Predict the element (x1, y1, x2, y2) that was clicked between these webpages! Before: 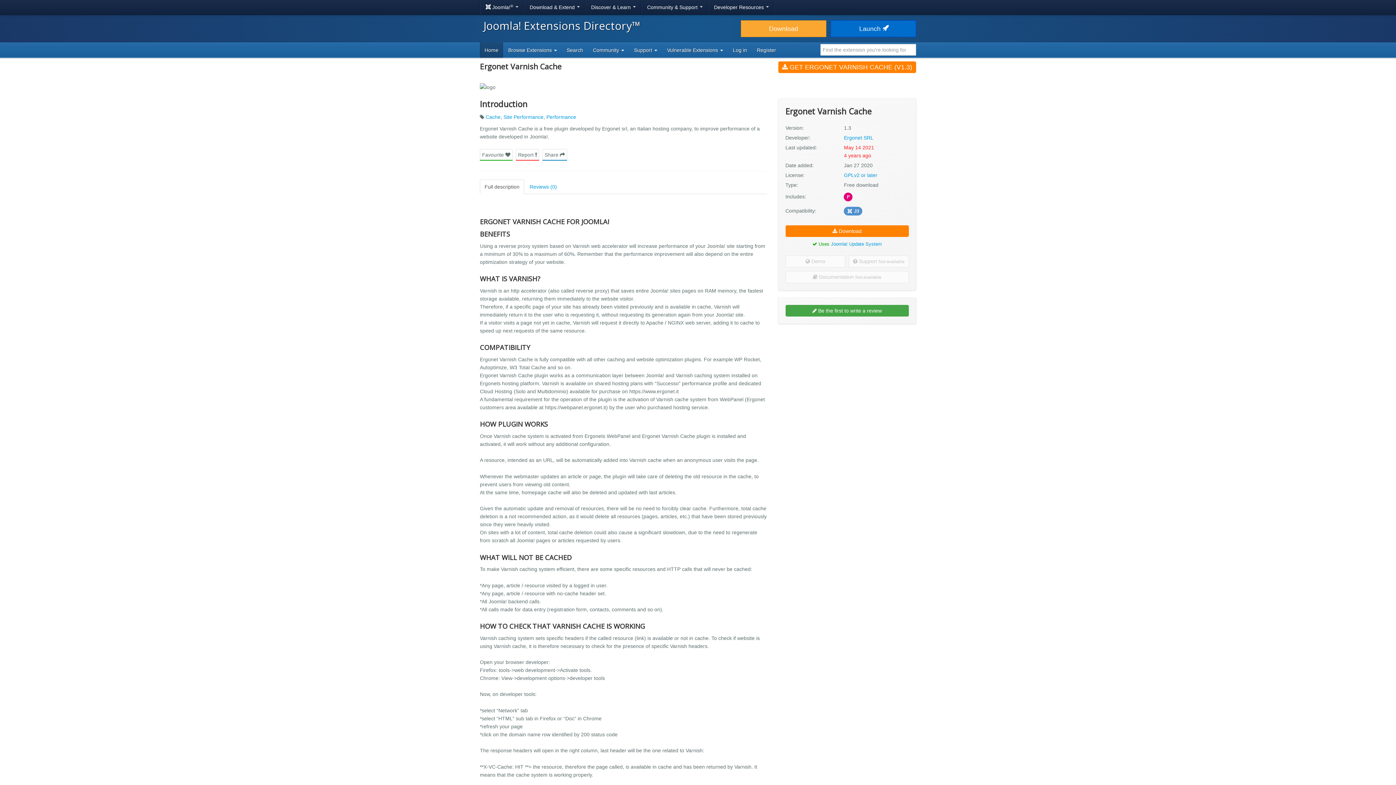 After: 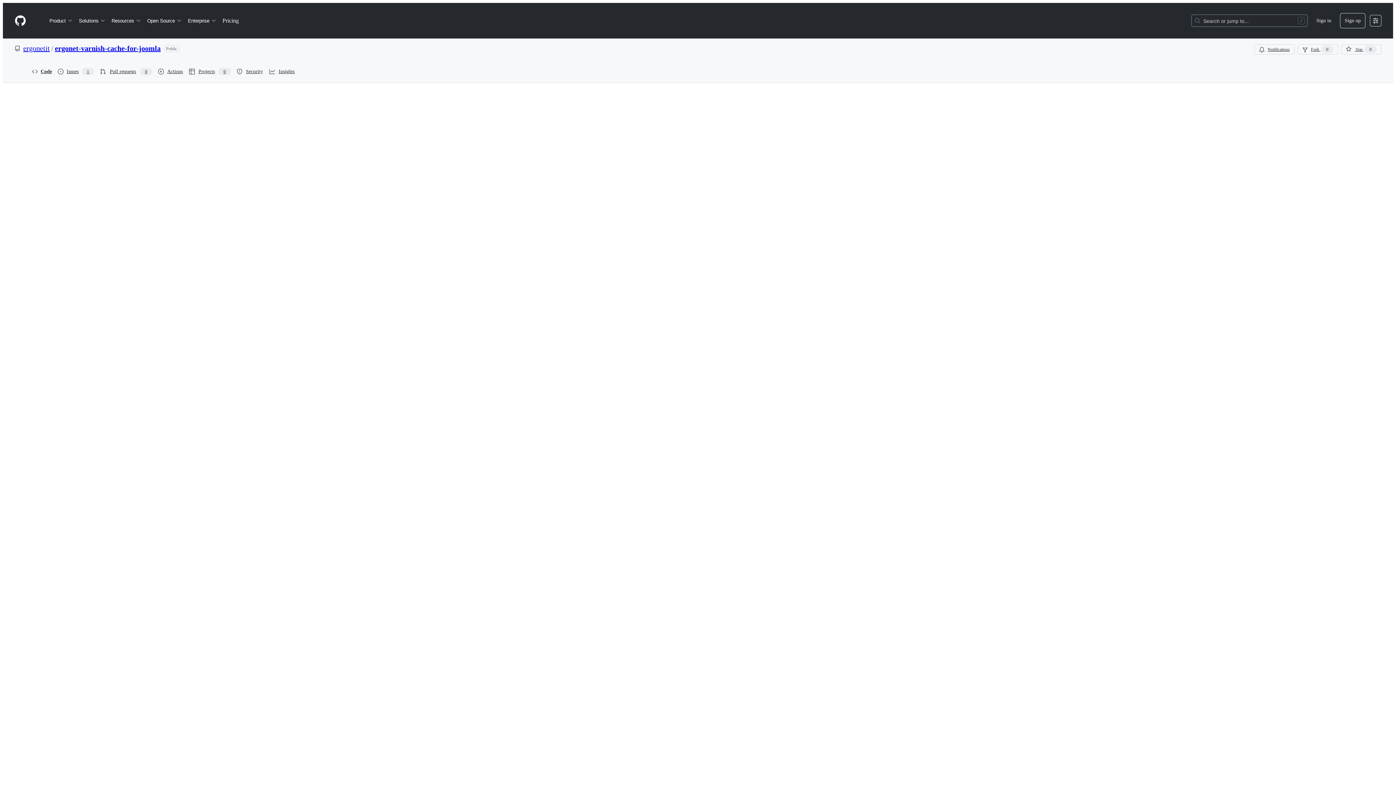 Action: bbox: (844, 172, 877, 178) label: GPLv2 or later